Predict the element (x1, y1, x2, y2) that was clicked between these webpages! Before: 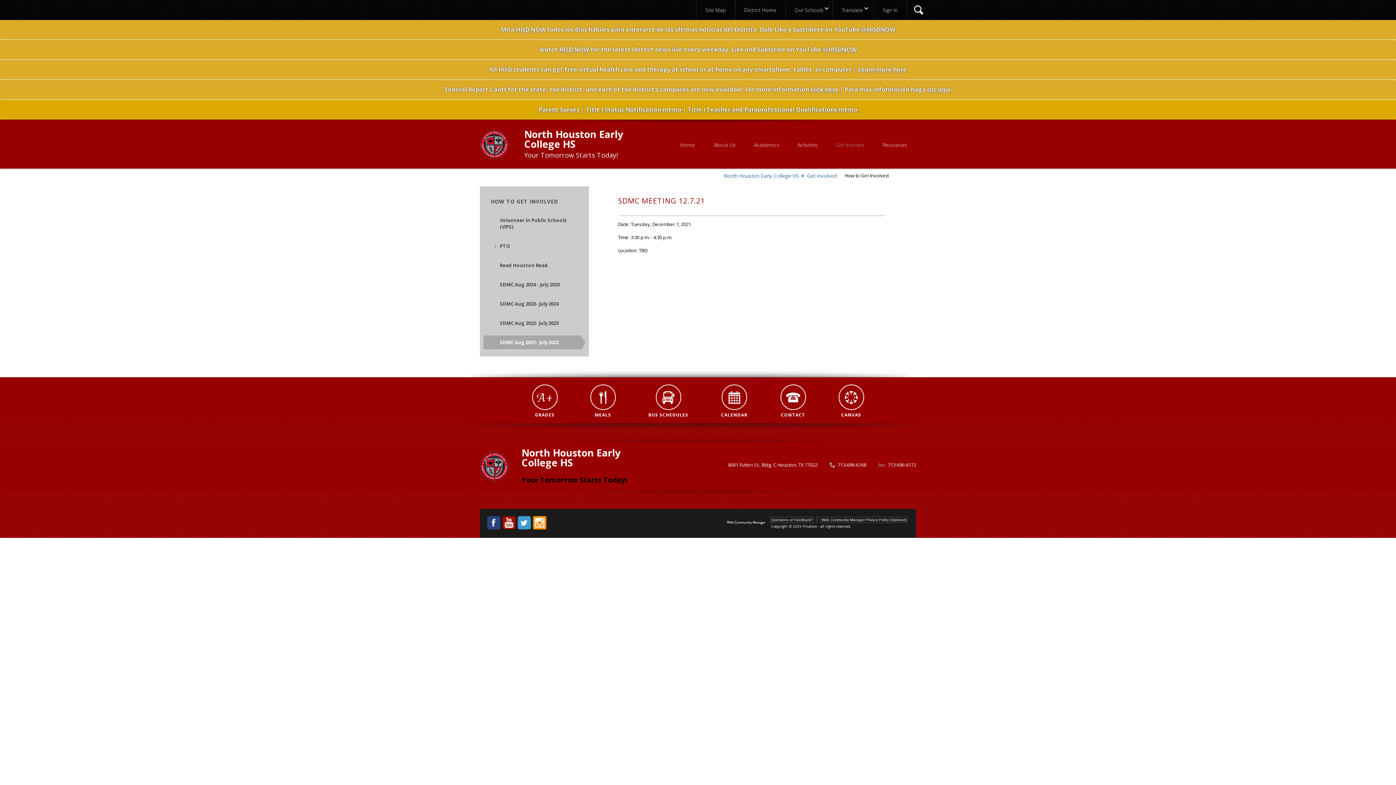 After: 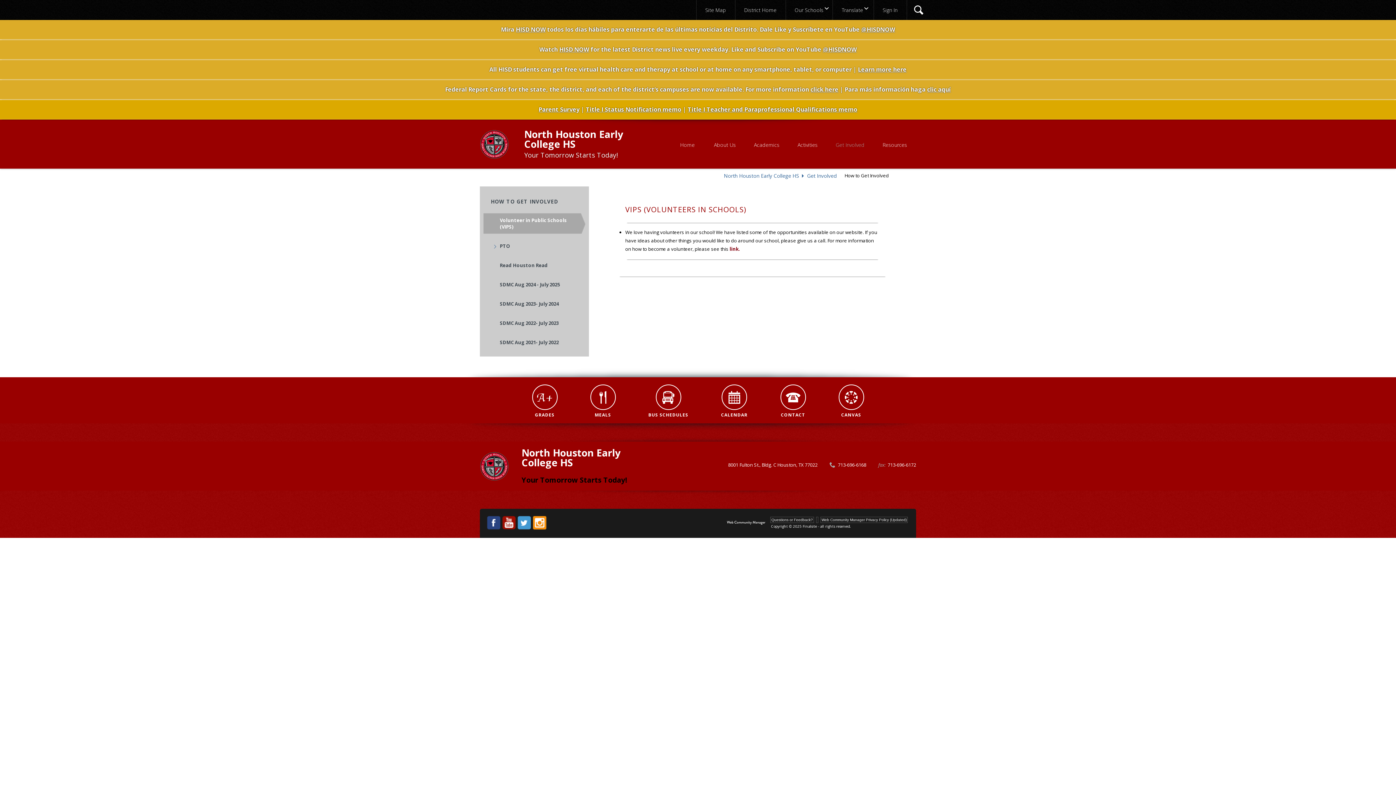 Action: label: Volunteer in Public Schools (VIPS) bbox: (496, 213, 576, 233)